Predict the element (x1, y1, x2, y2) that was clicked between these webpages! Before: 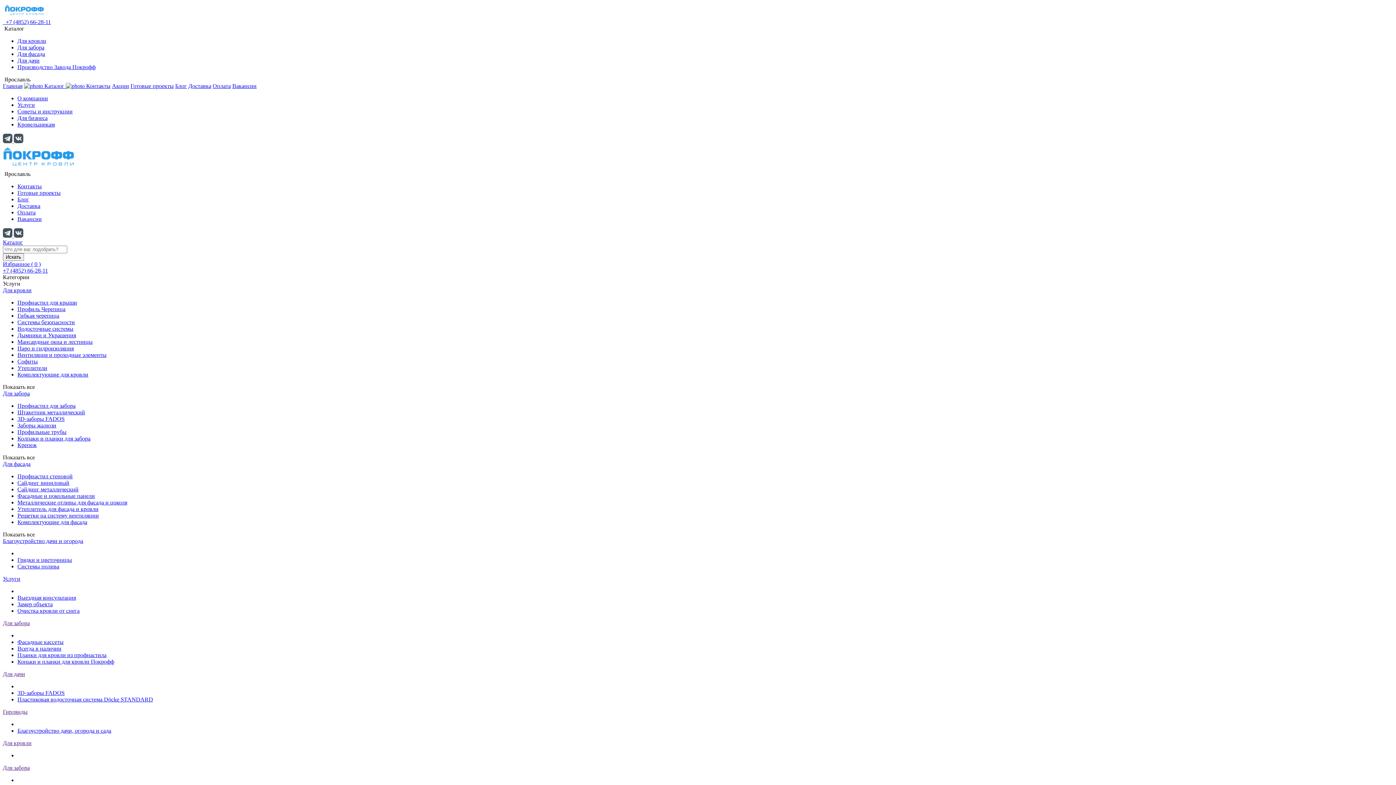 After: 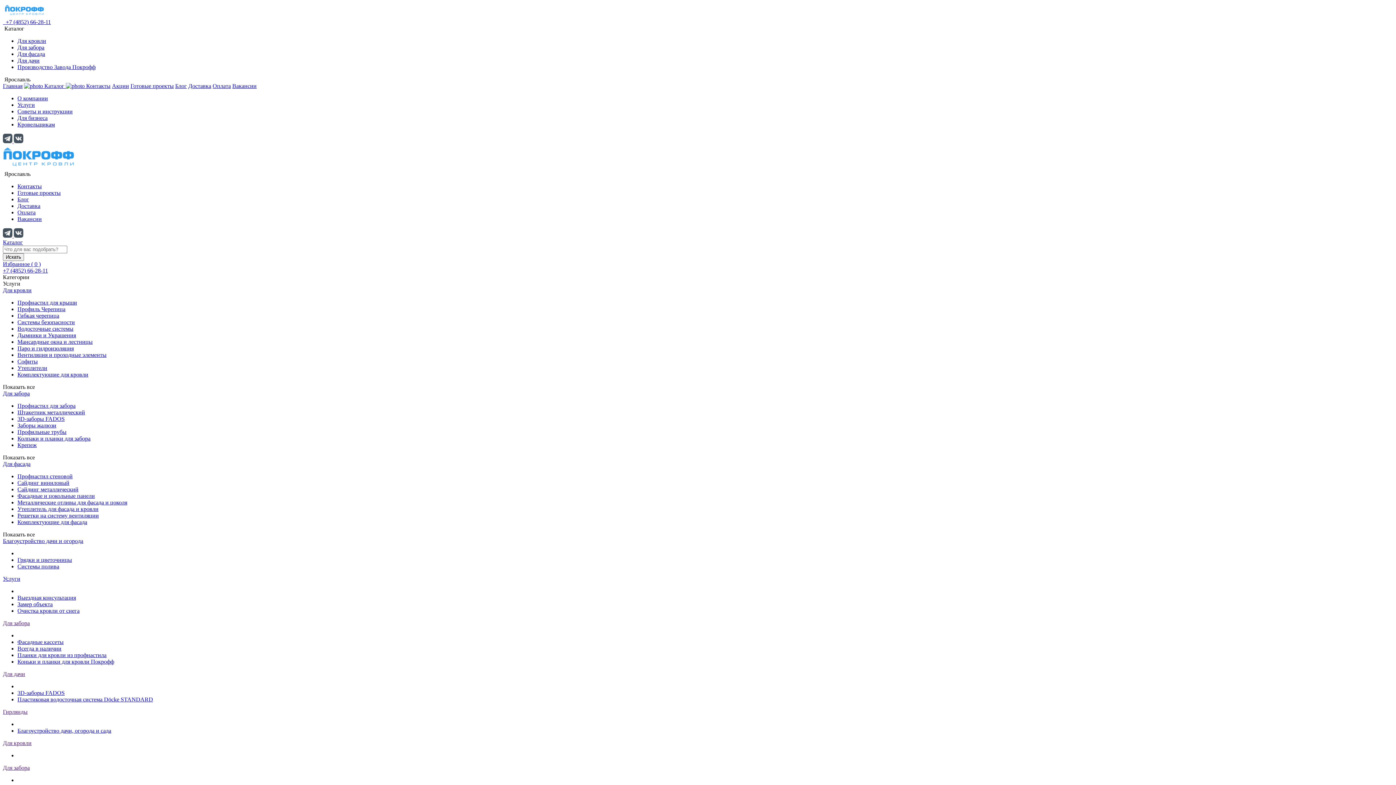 Action: bbox: (17, 512, 98, 518) label: Решетки на систему вентиляции